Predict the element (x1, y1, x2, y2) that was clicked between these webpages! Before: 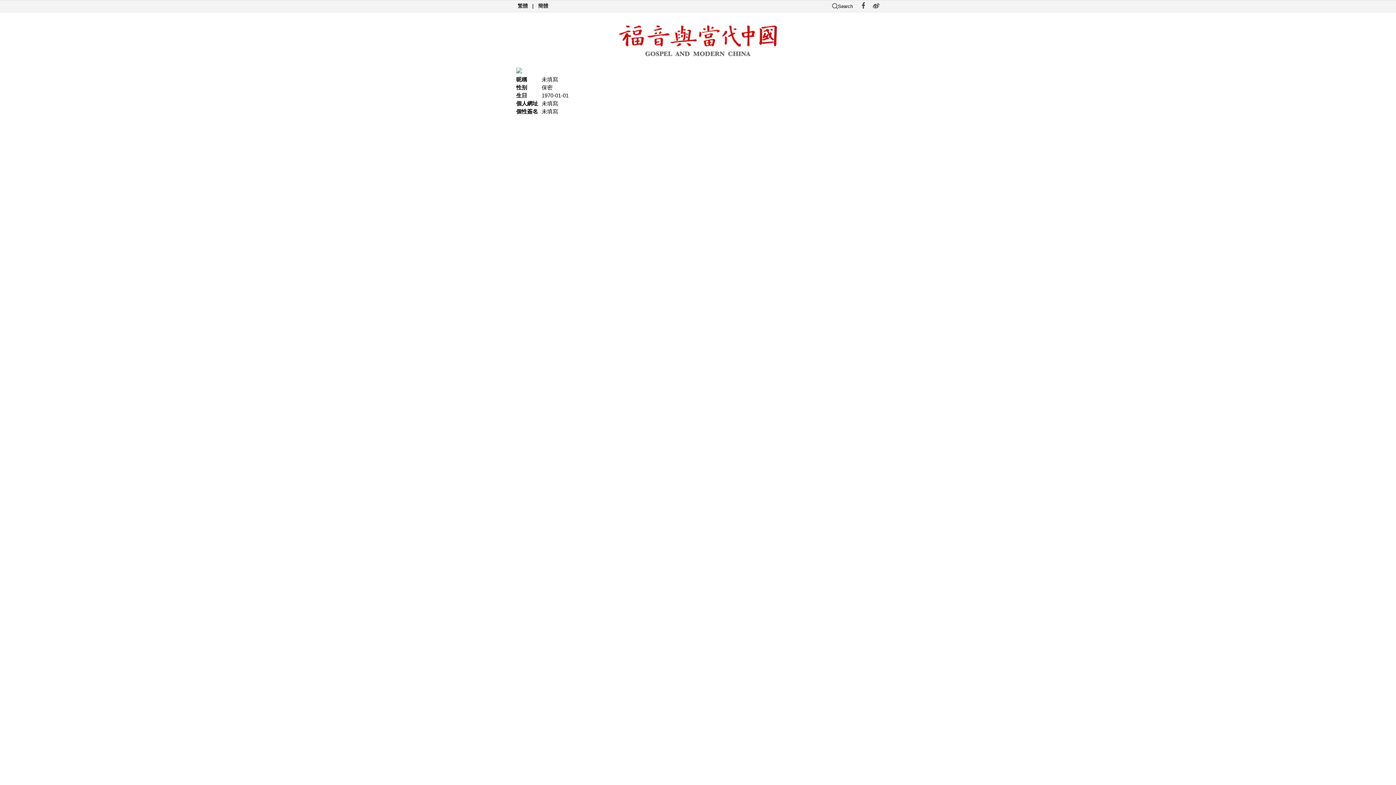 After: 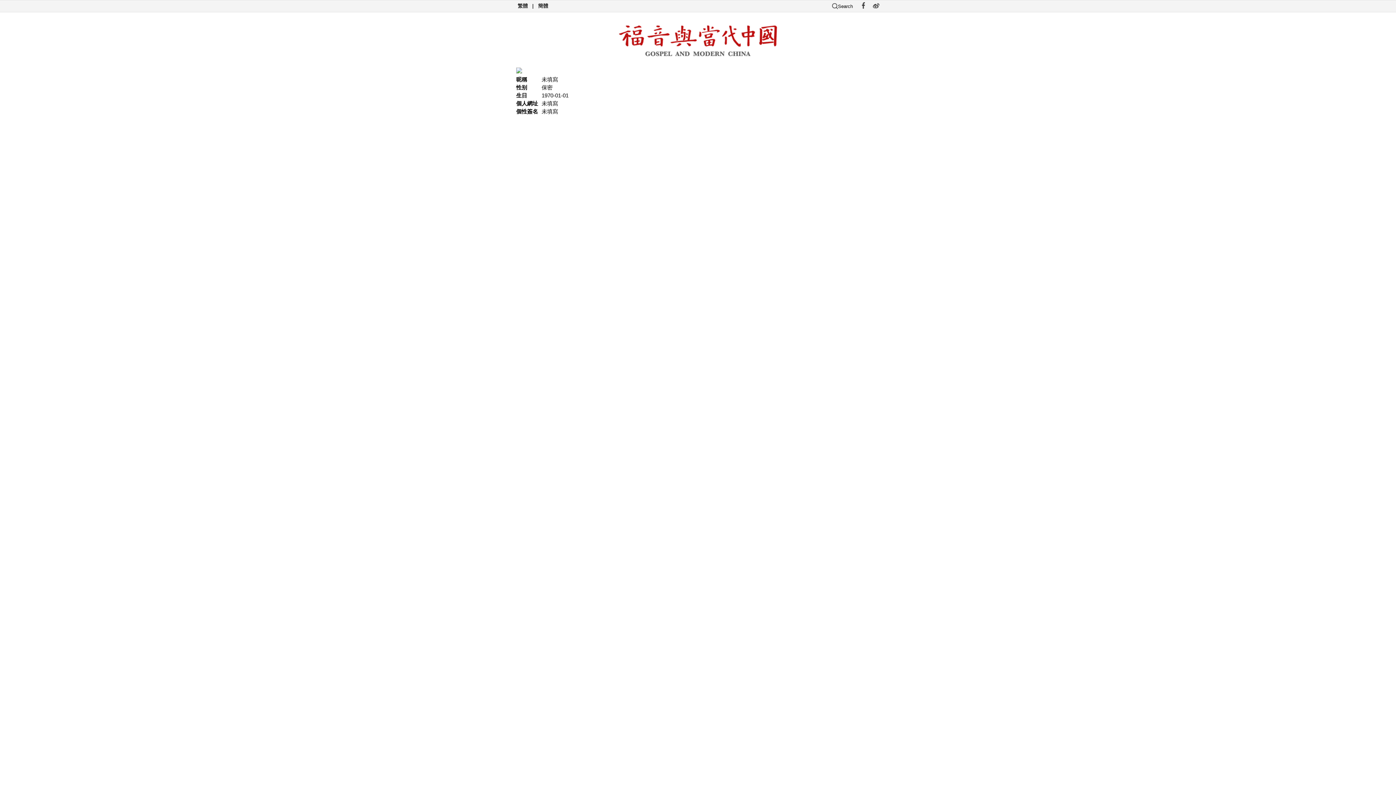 Action: label: weibo bbox: (873, 3, 880, 8)